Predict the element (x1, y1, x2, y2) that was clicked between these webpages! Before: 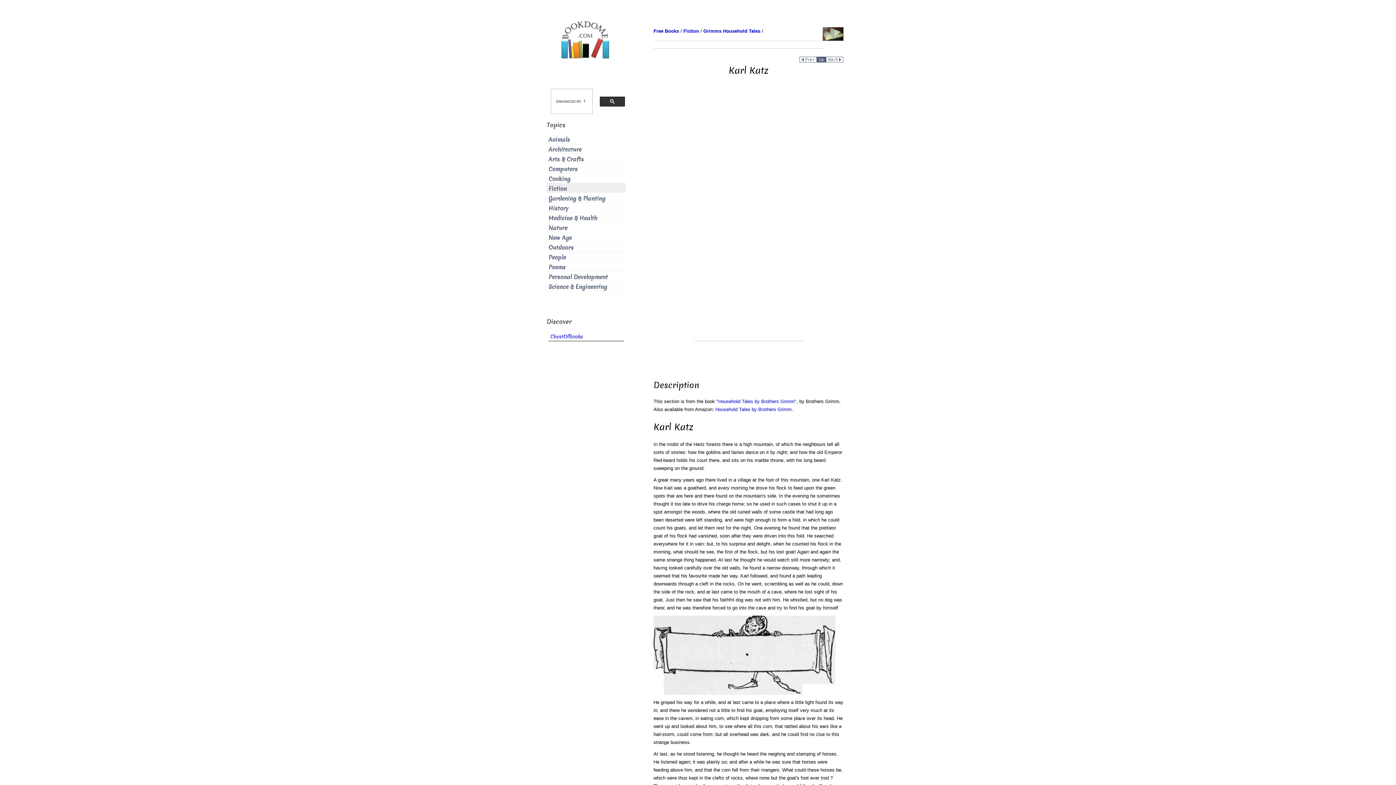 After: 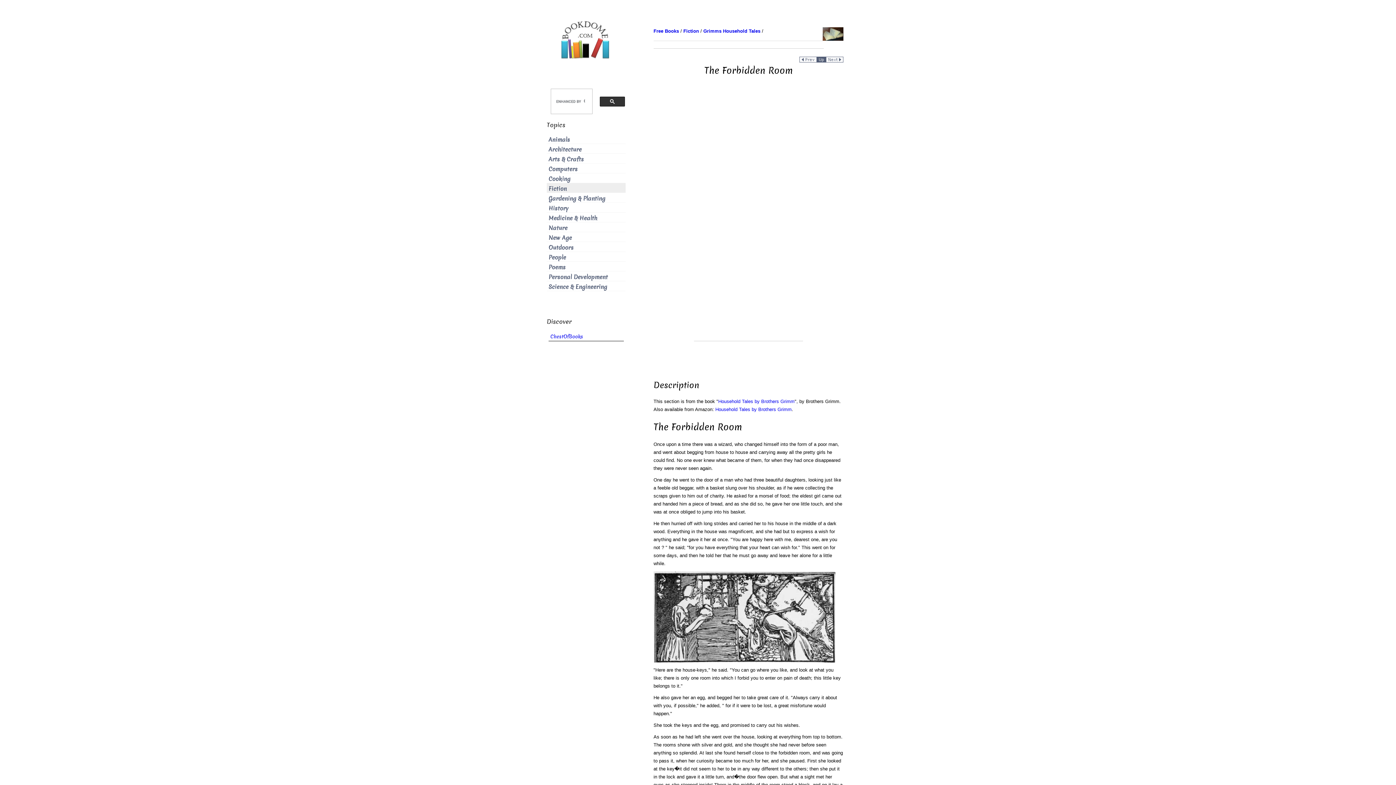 Action: bbox: (799, 56, 817, 61)